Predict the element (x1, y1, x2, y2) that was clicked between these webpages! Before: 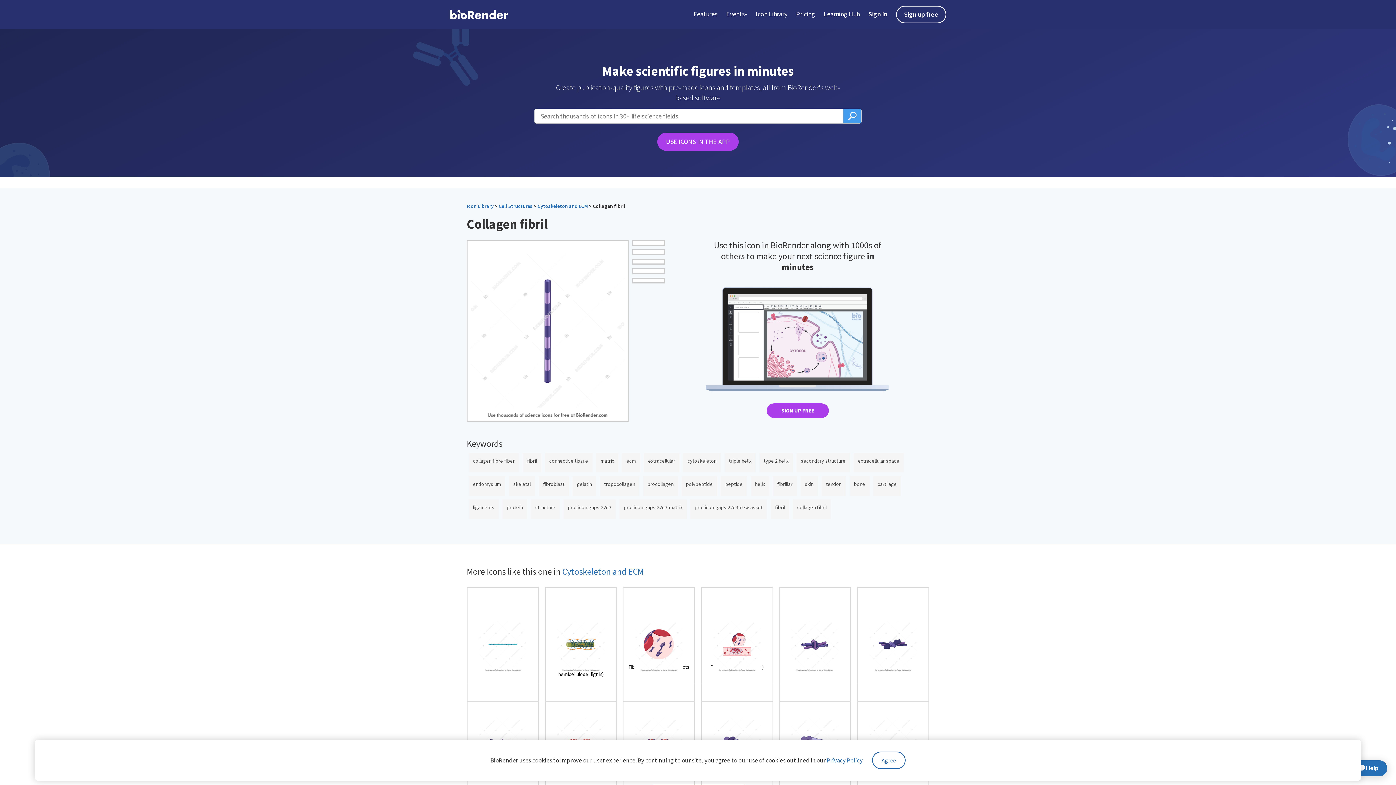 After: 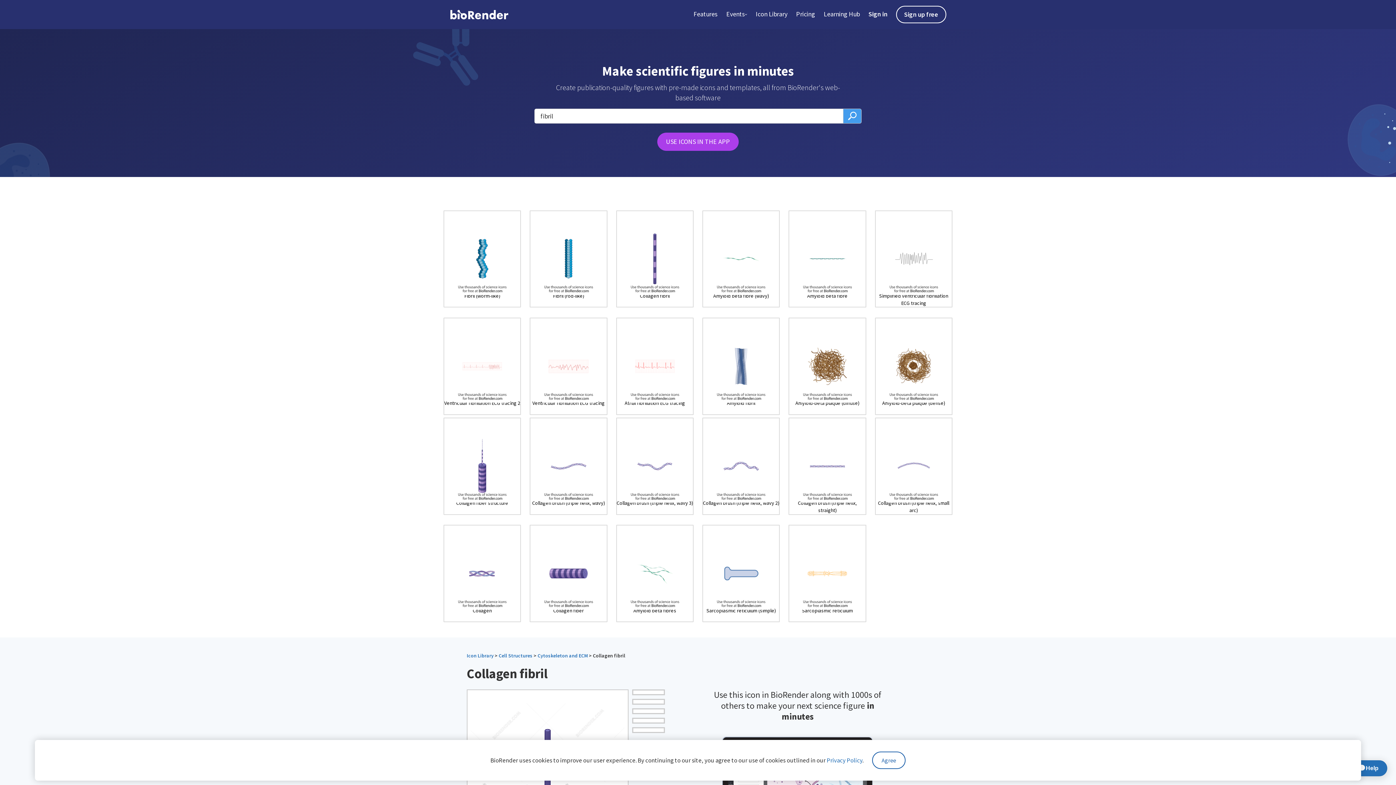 Action: bbox: (775, 503, 785, 511) label: fibril